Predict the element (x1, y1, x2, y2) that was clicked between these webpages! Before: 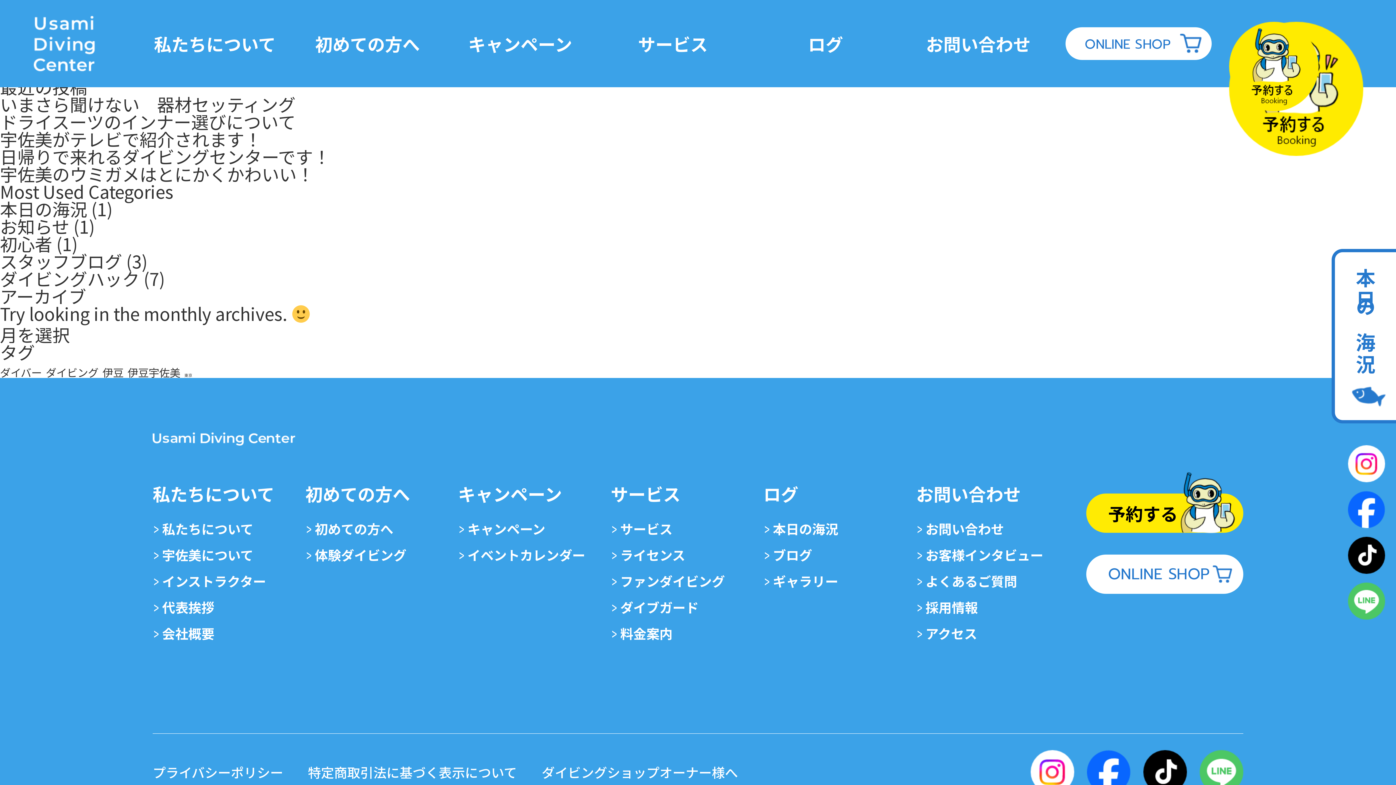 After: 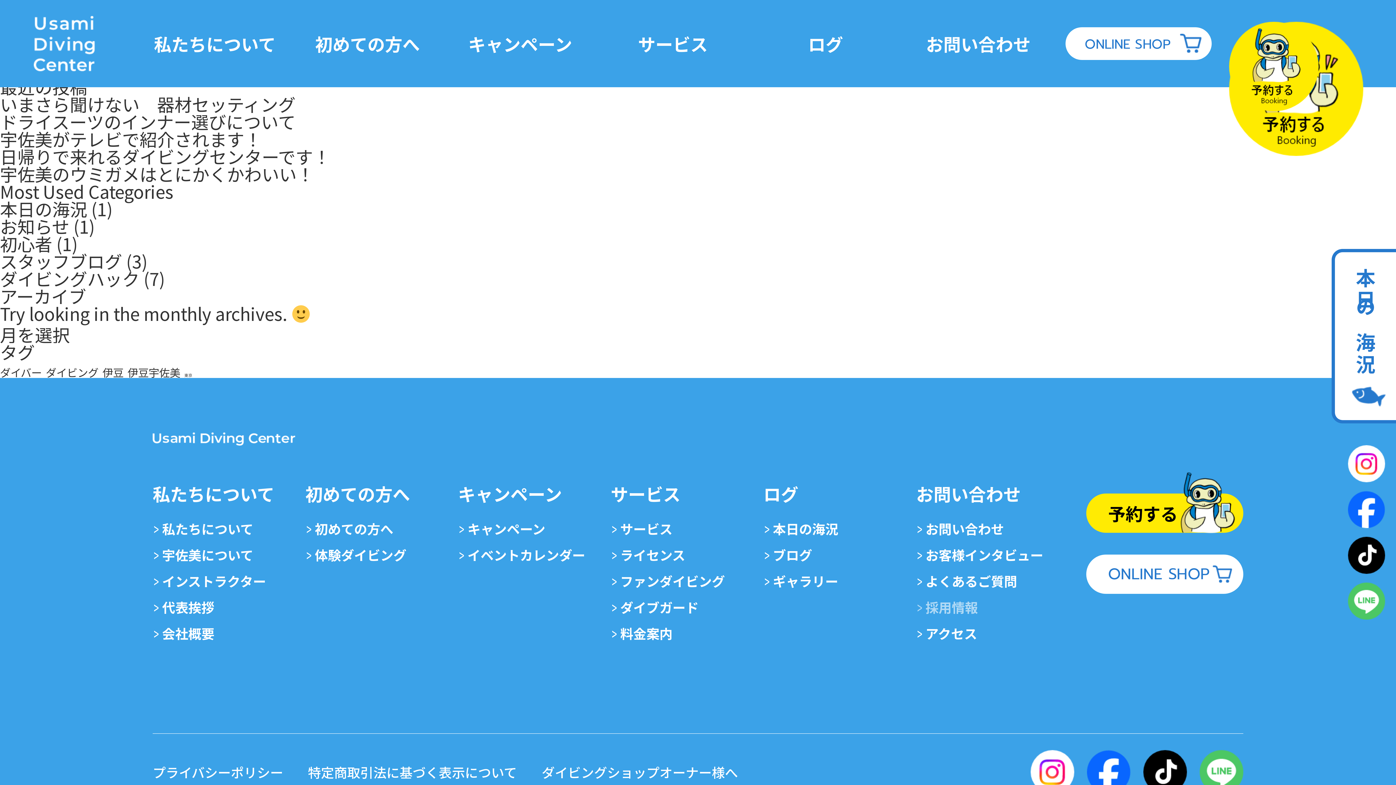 Action: label: 採用情報 bbox: (916, 597, 978, 616)